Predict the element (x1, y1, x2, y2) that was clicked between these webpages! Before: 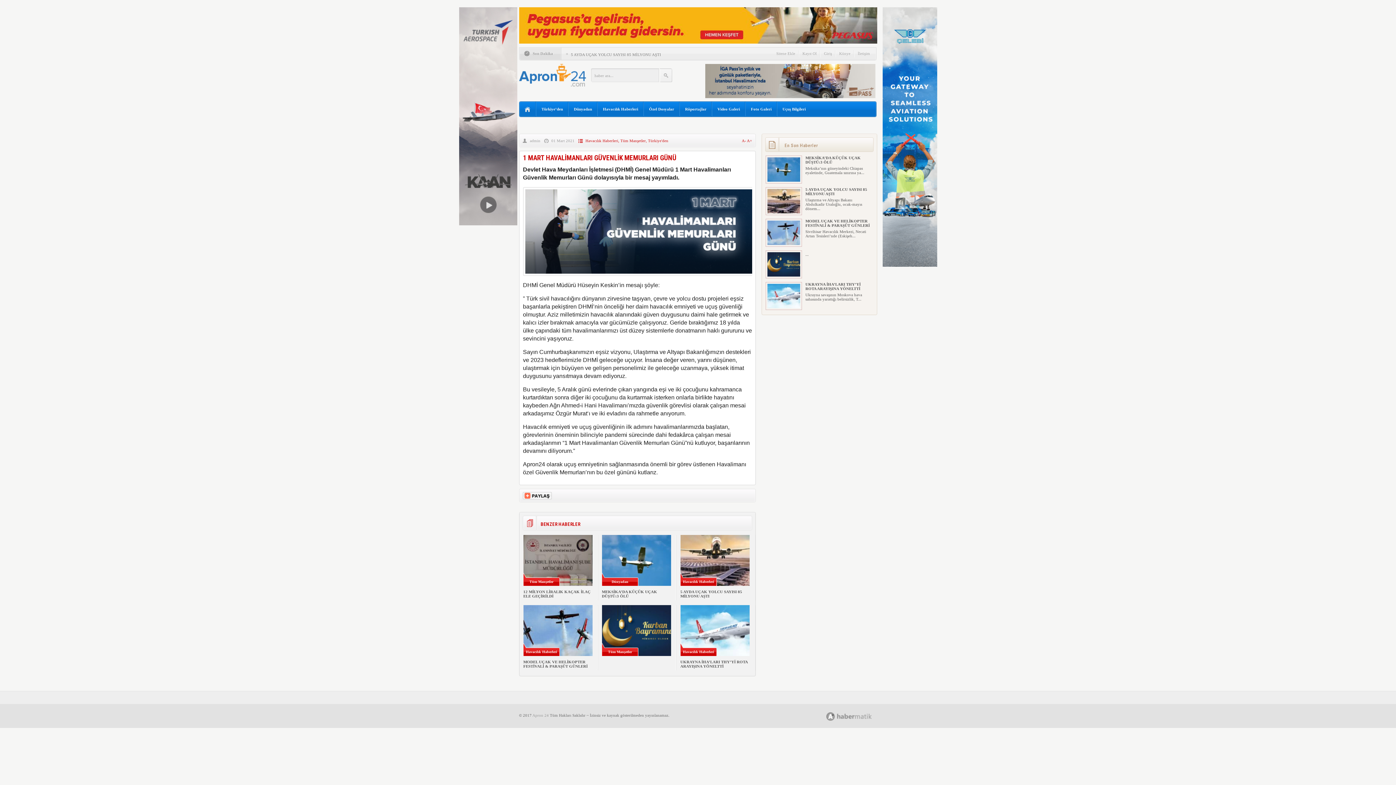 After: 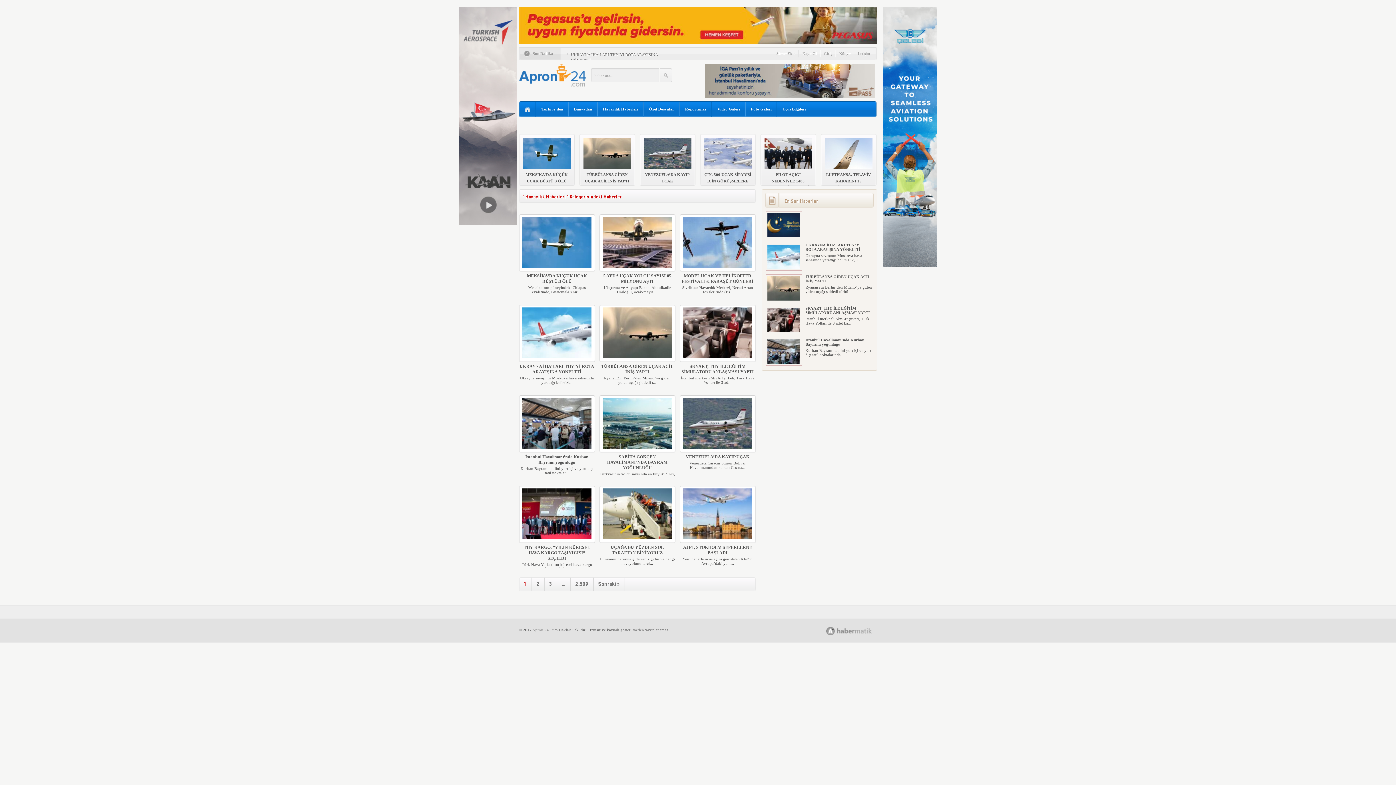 Action: label: Havacılık Haberleri bbox: (585, 138, 618, 142)